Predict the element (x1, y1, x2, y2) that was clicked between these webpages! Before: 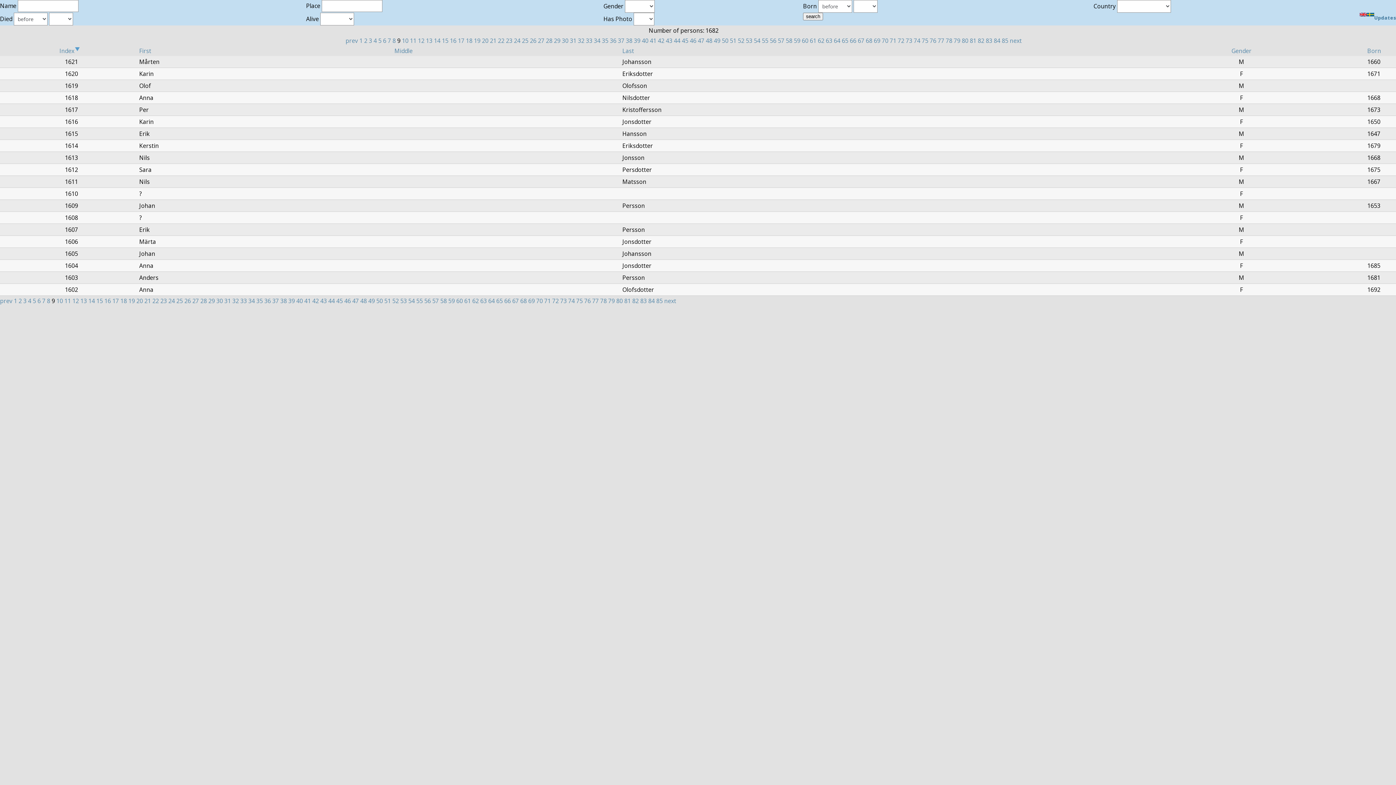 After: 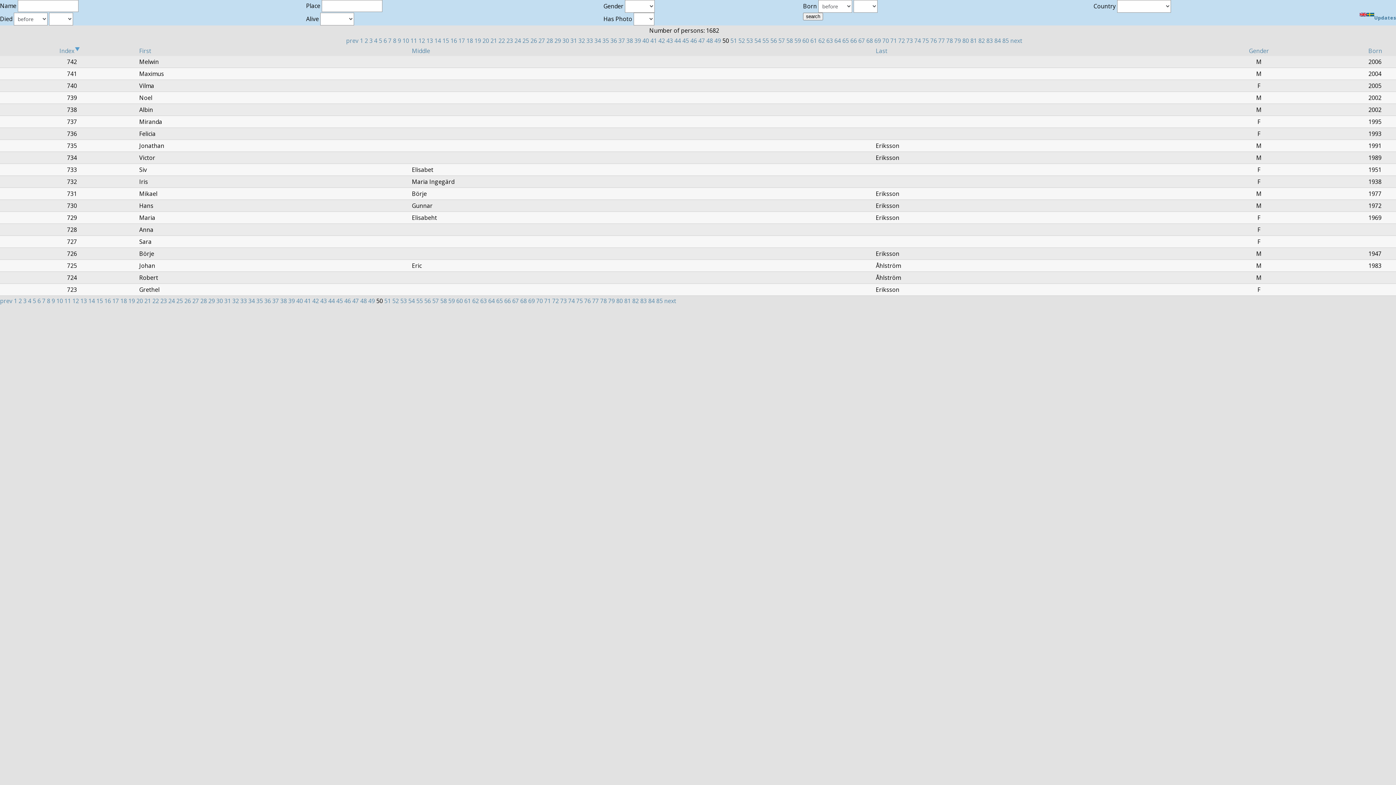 Action: bbox: (376, 297, 382, 305) label: 50